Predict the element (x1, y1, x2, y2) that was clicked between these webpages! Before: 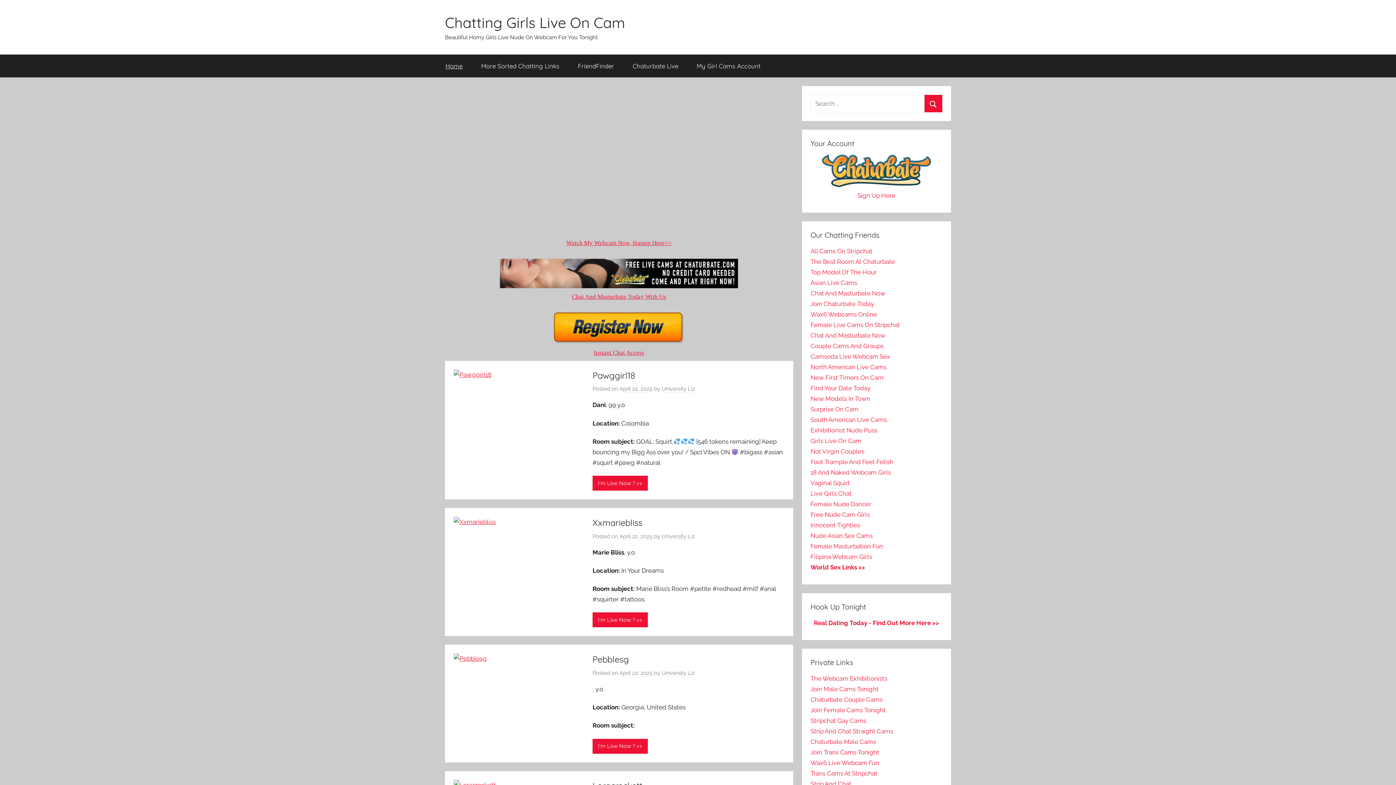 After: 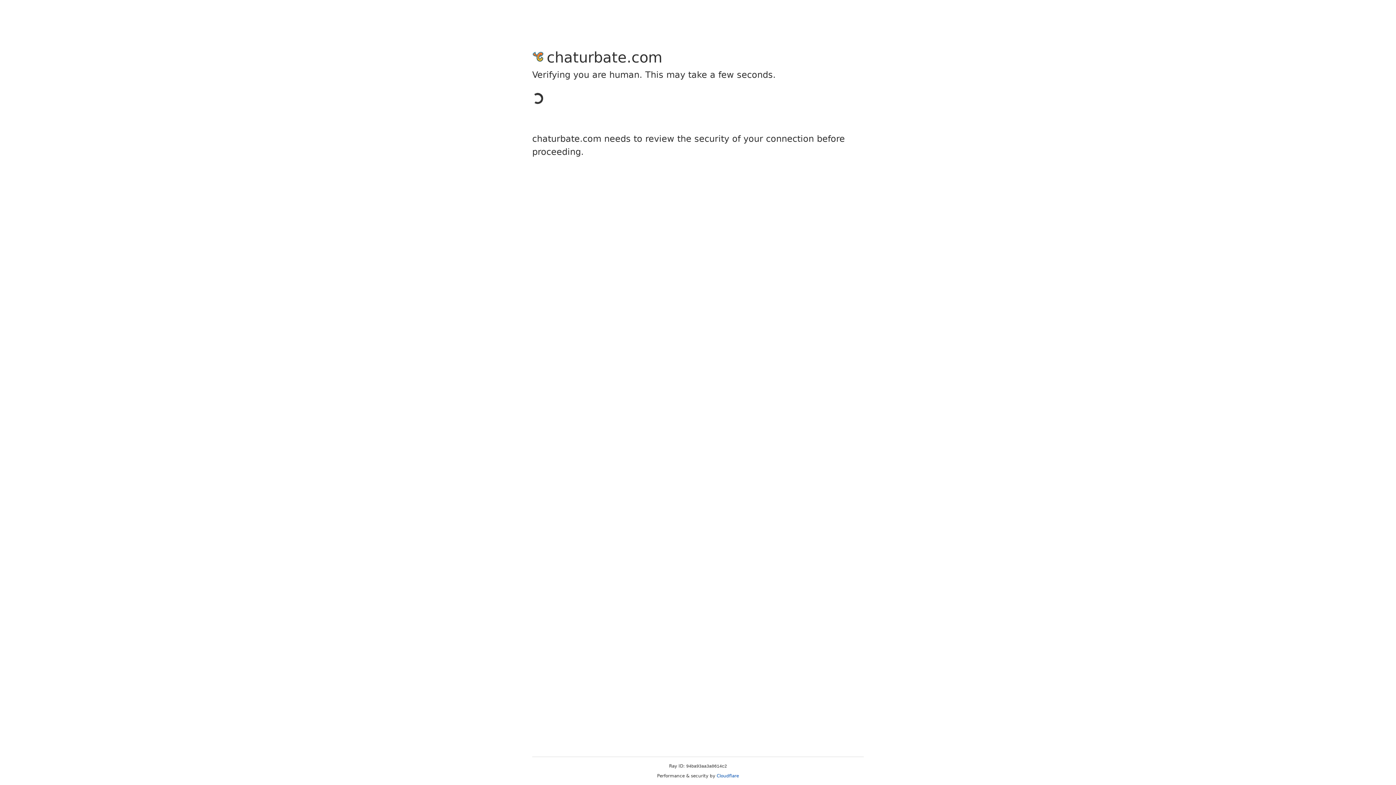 Action: label: New First Timers On Cam bbox: (810, 374, 883, 381)